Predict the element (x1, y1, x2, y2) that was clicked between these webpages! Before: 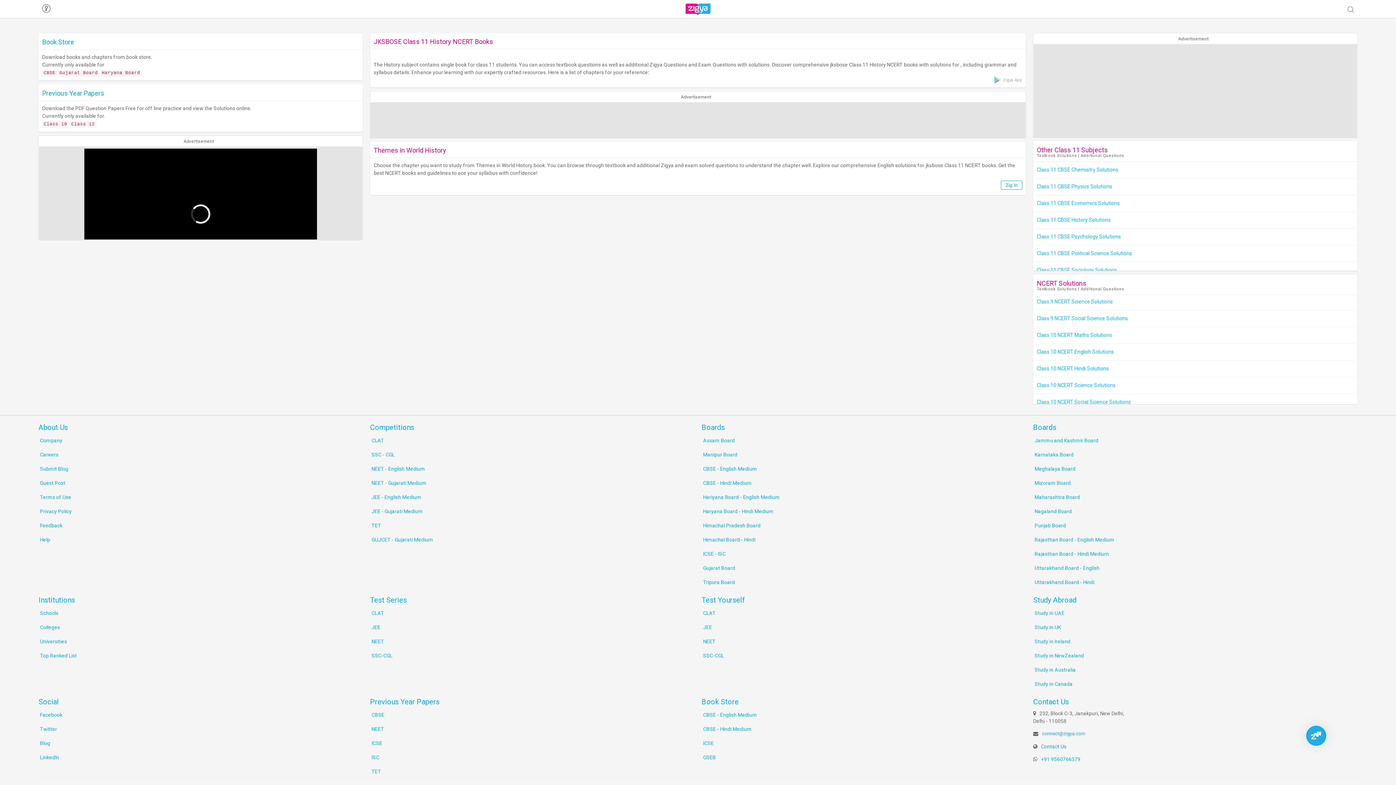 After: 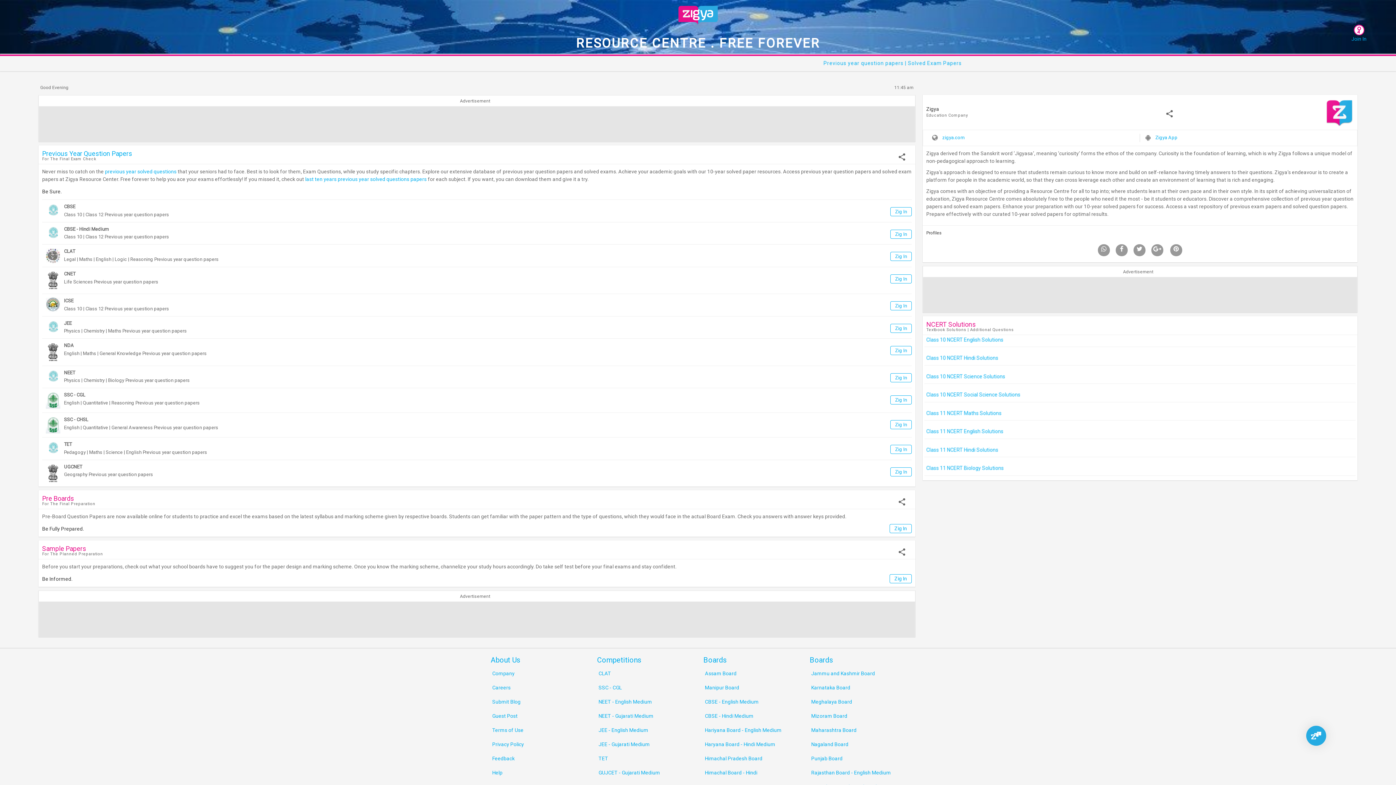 Action: bbox: (38, 84, 362, 101) label: Previous Year Papers